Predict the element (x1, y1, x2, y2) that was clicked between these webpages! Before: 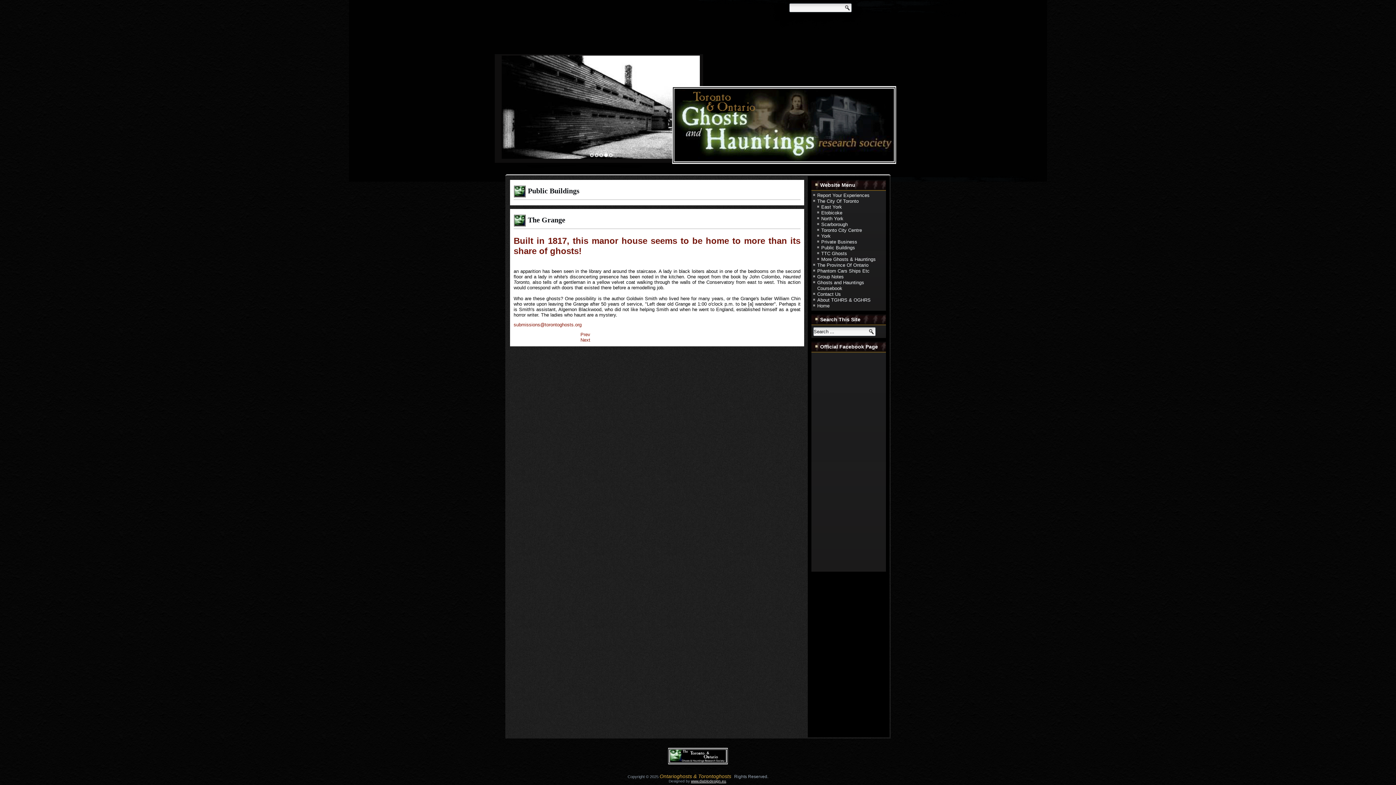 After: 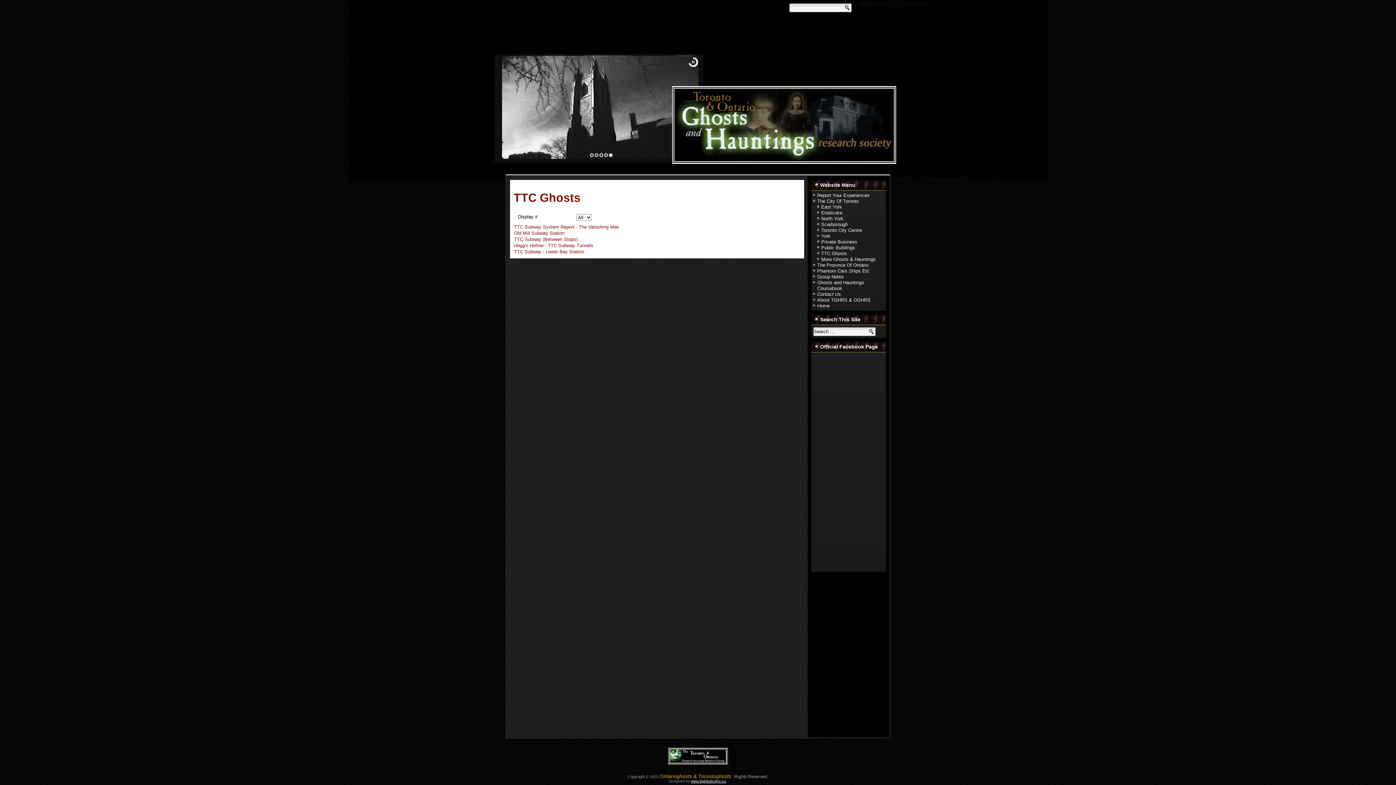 Action: bbox: (821, 250, 847, 256) label: TTC Ghosts